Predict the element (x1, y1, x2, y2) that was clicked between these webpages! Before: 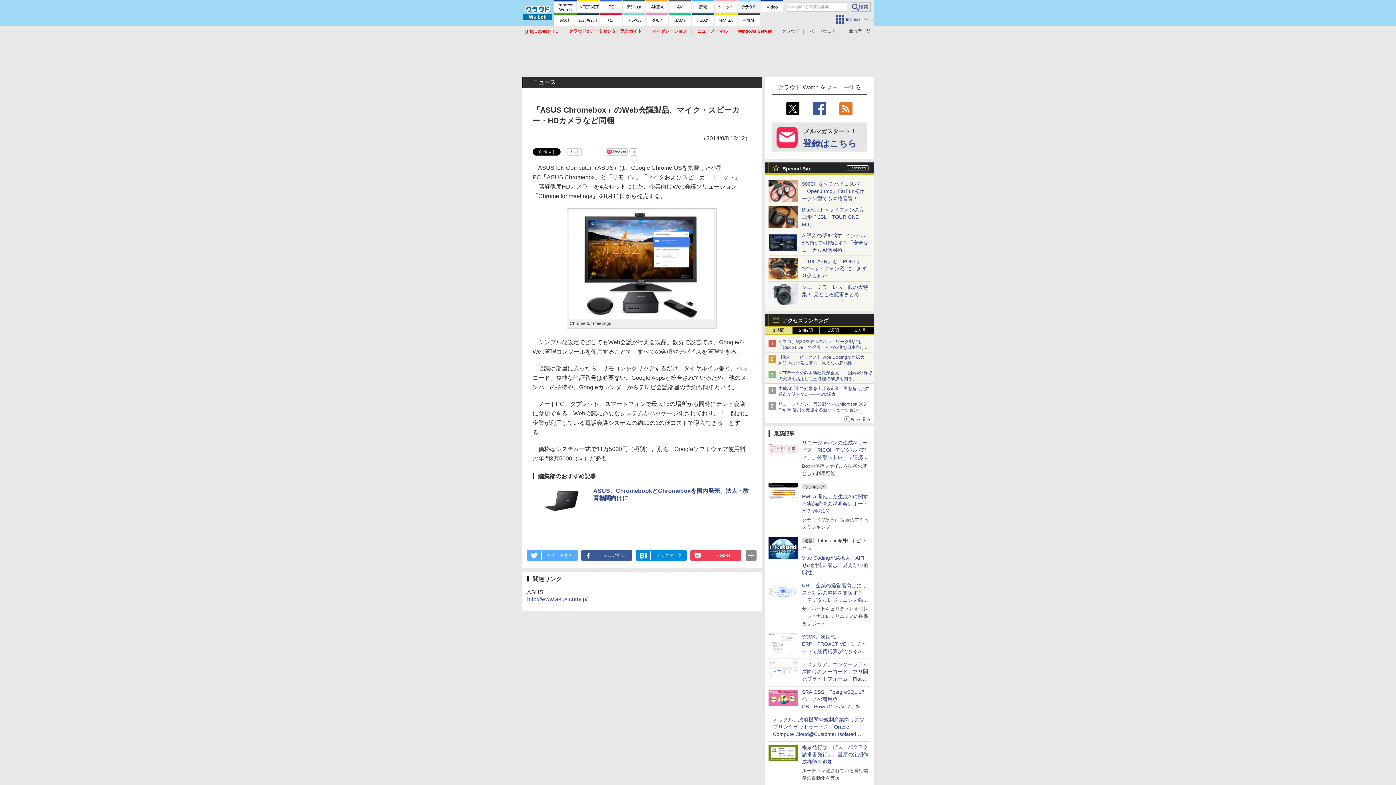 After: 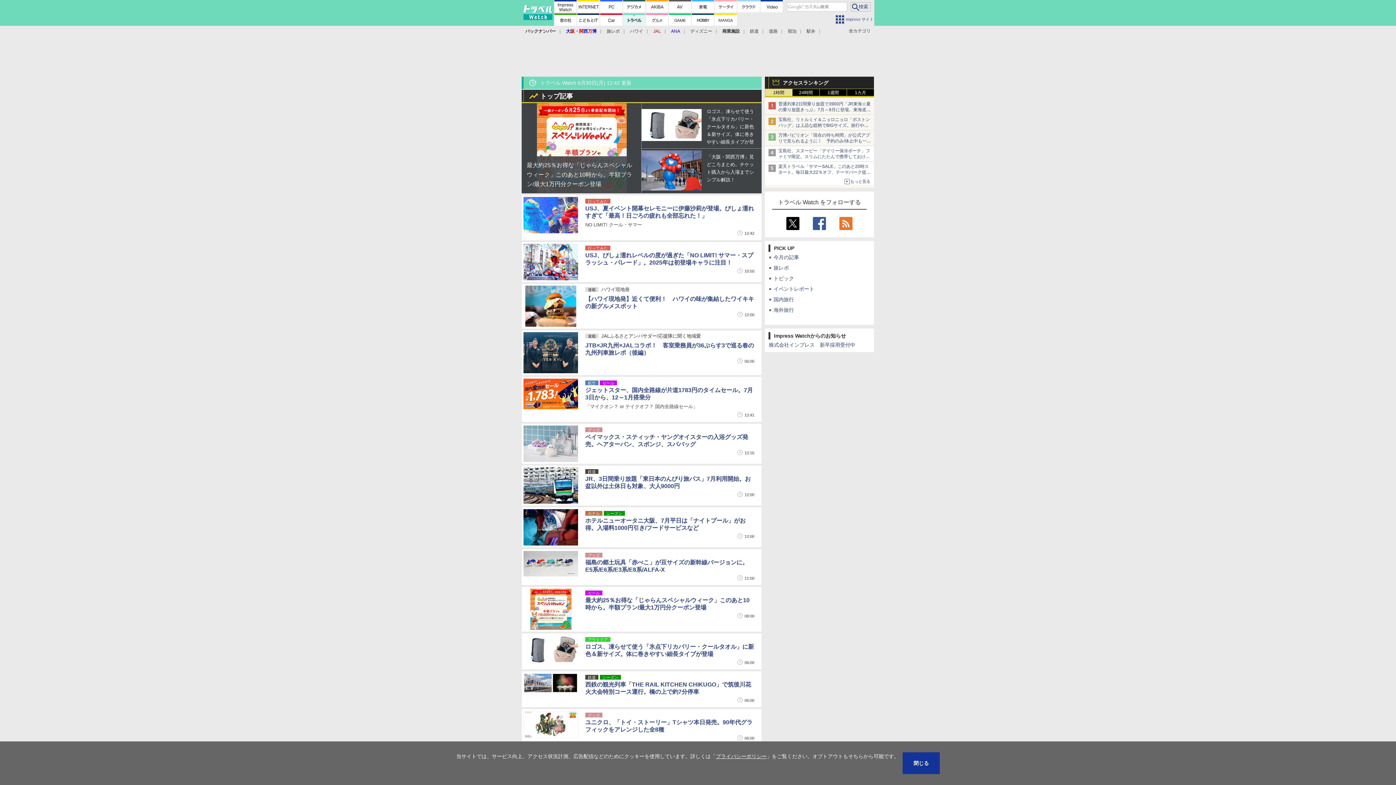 Action: bbox: (623, 13, 645, 25)